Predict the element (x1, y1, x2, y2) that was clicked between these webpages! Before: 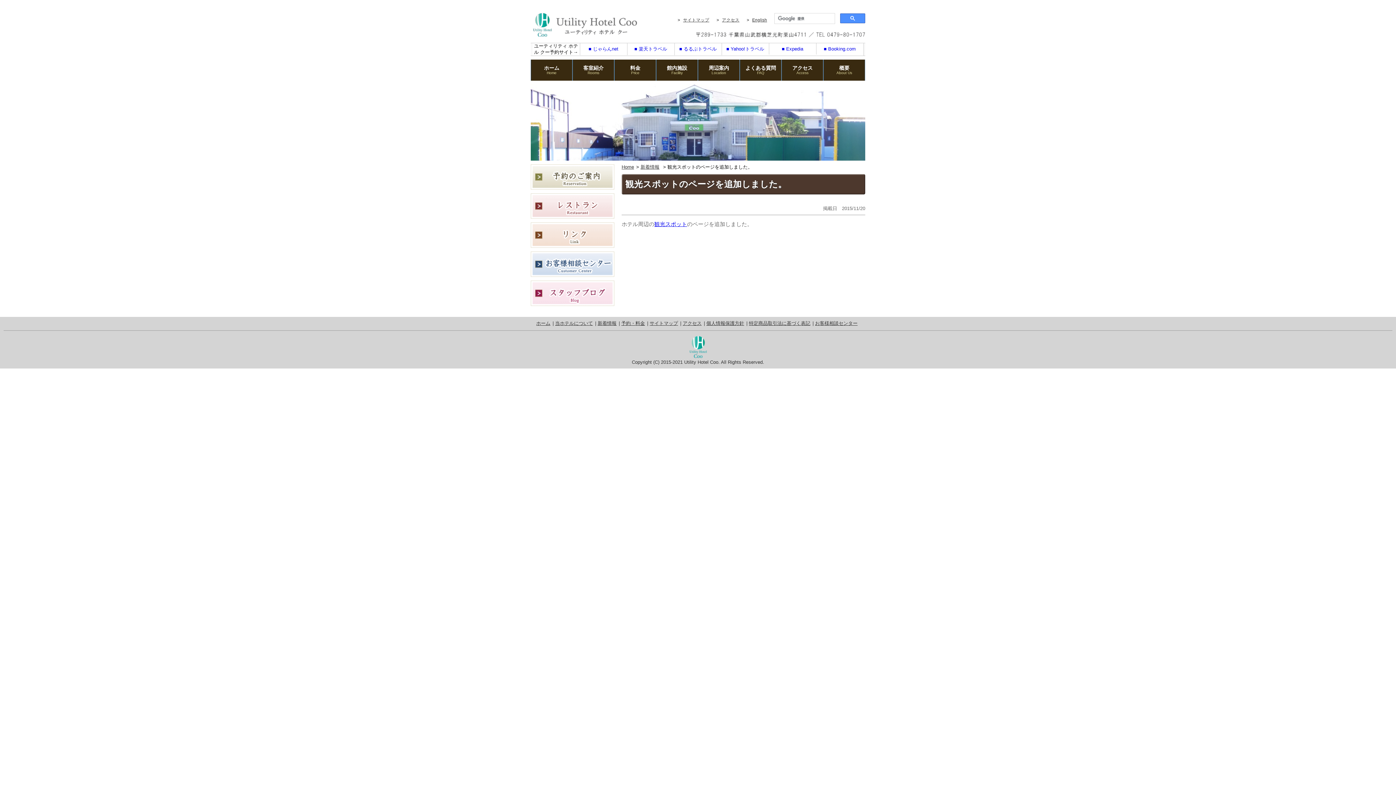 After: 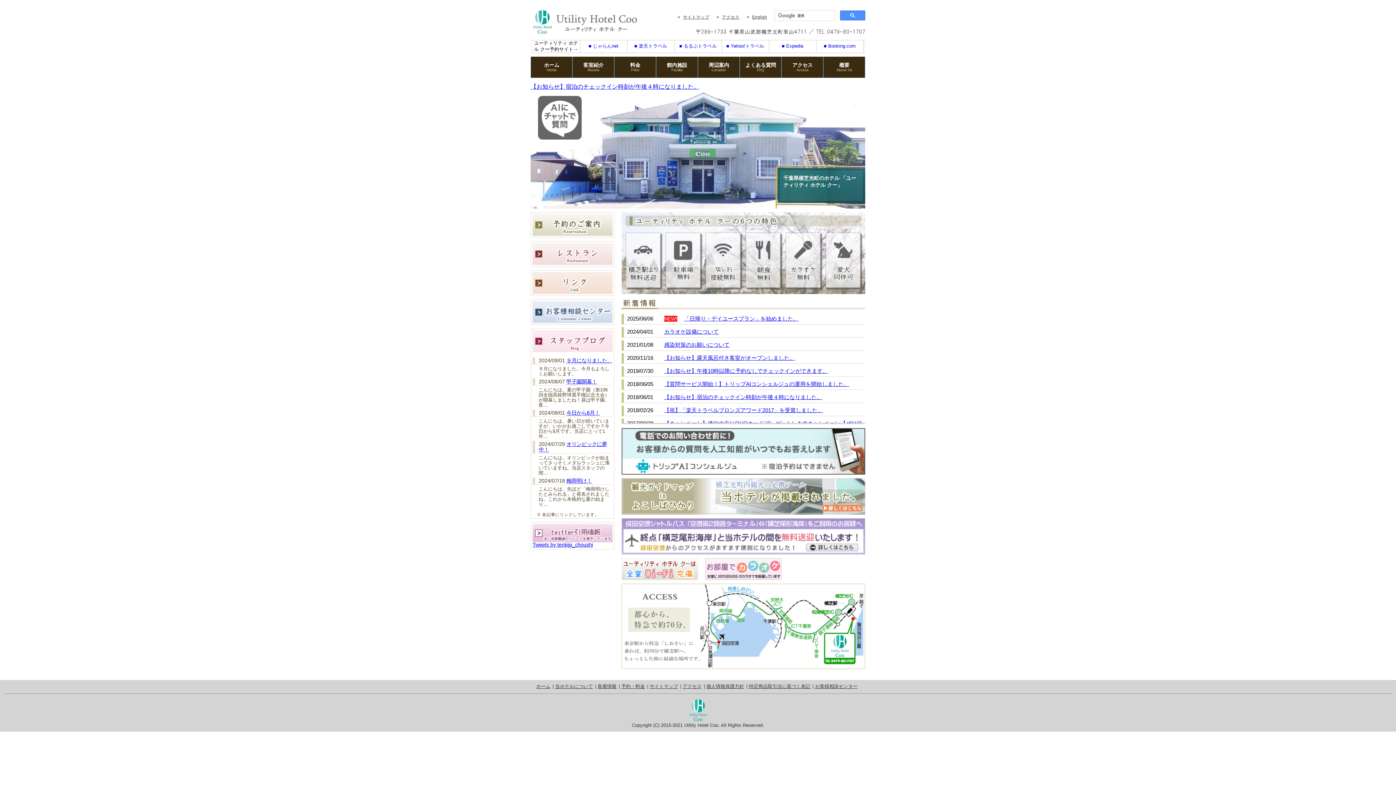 Action: label: ホーム
Home bbox: (531, 59, 572, 80)